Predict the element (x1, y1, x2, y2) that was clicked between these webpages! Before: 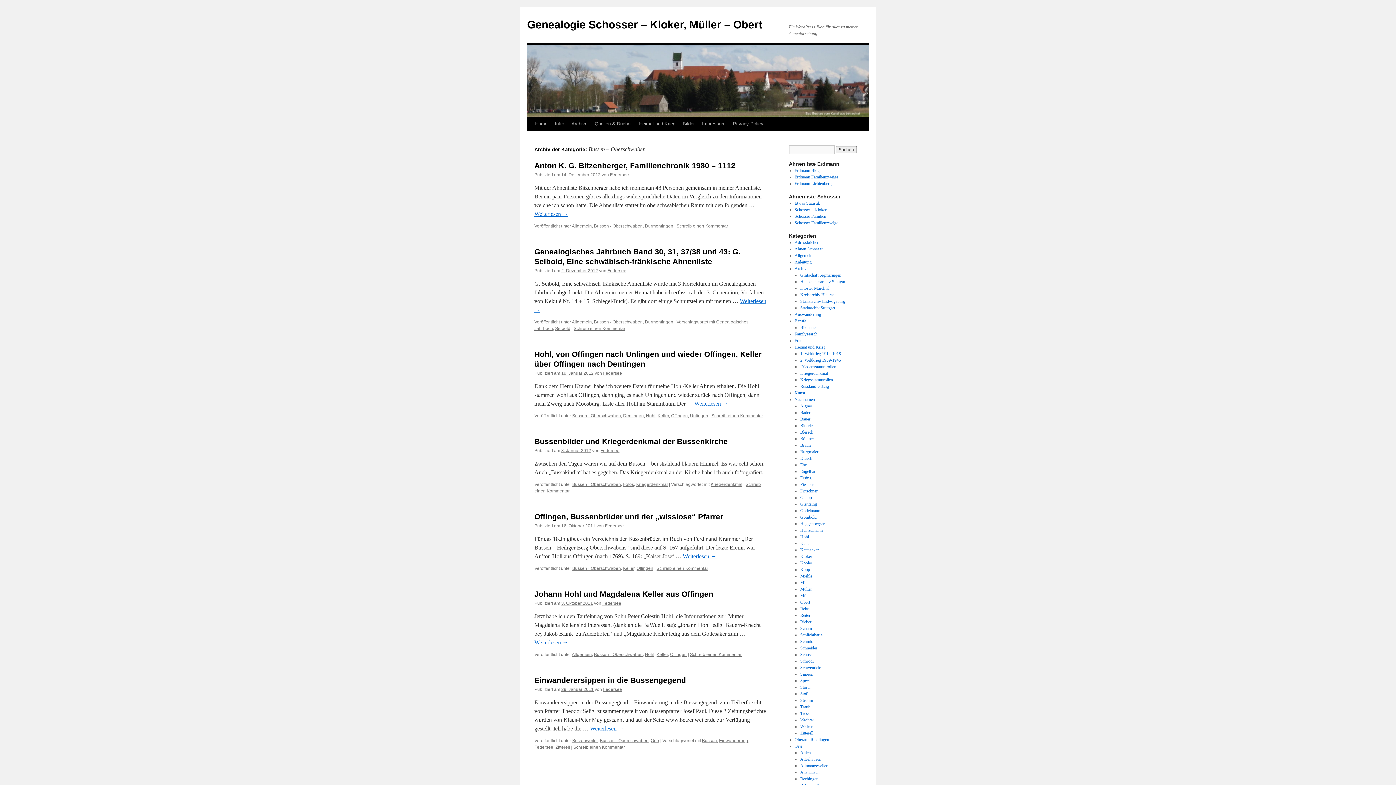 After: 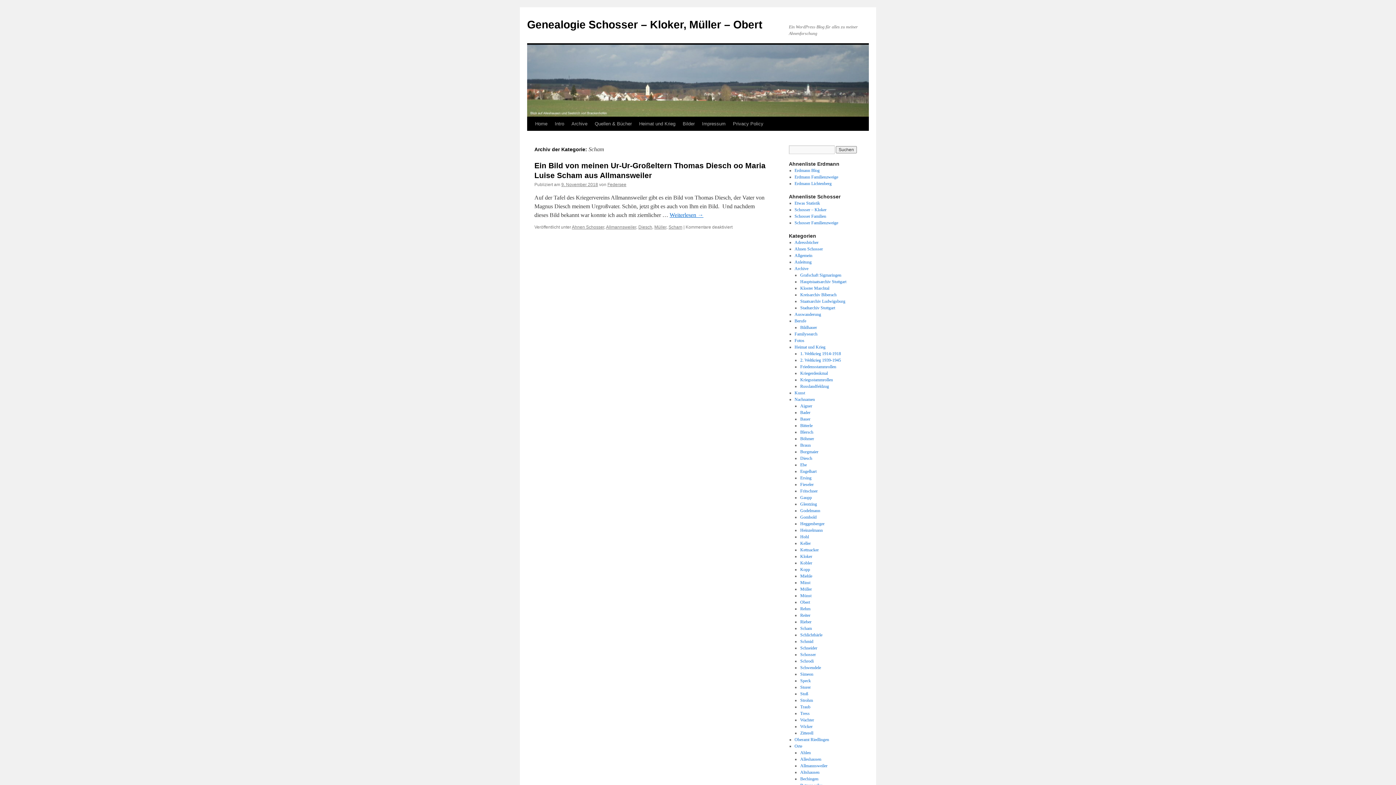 Action: label: Scham bbox: (800, 626, 812, 631)